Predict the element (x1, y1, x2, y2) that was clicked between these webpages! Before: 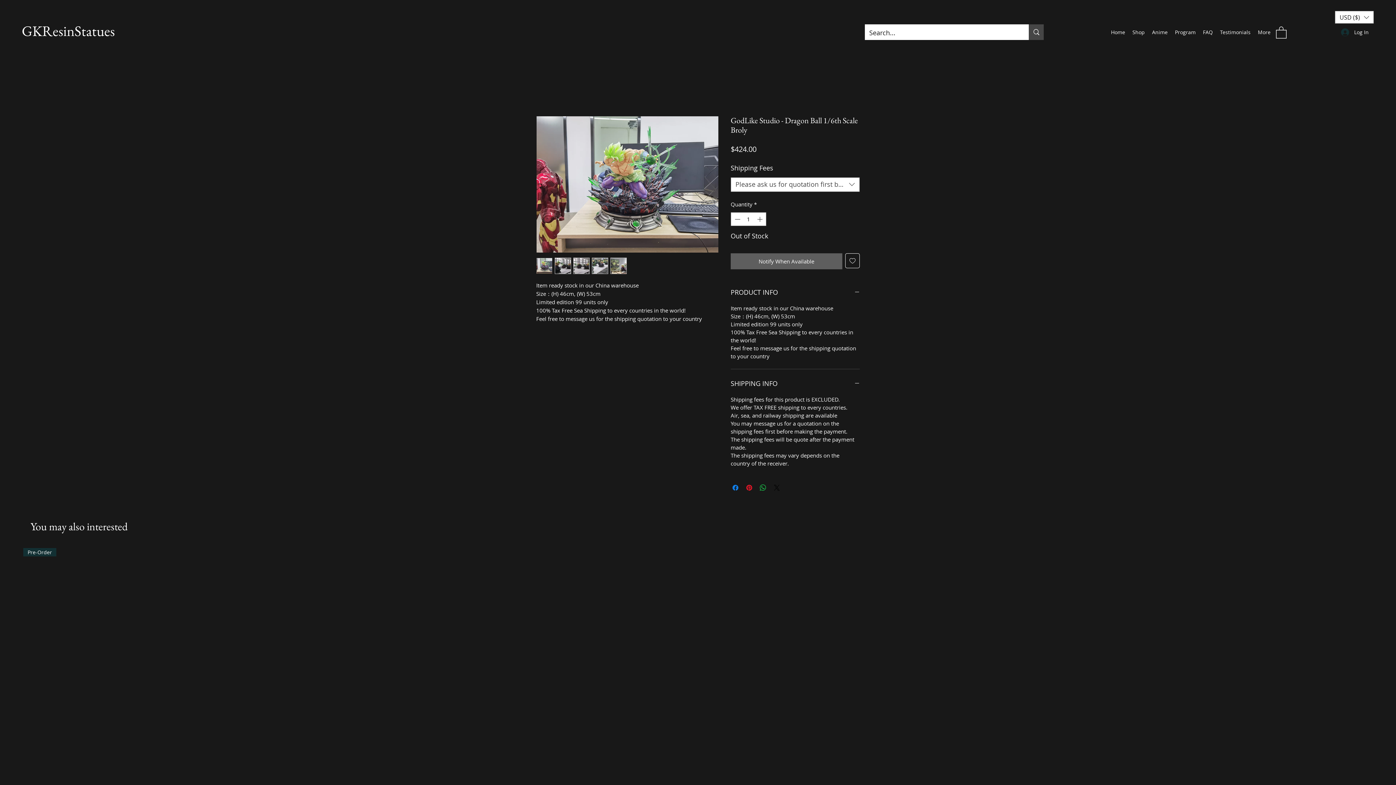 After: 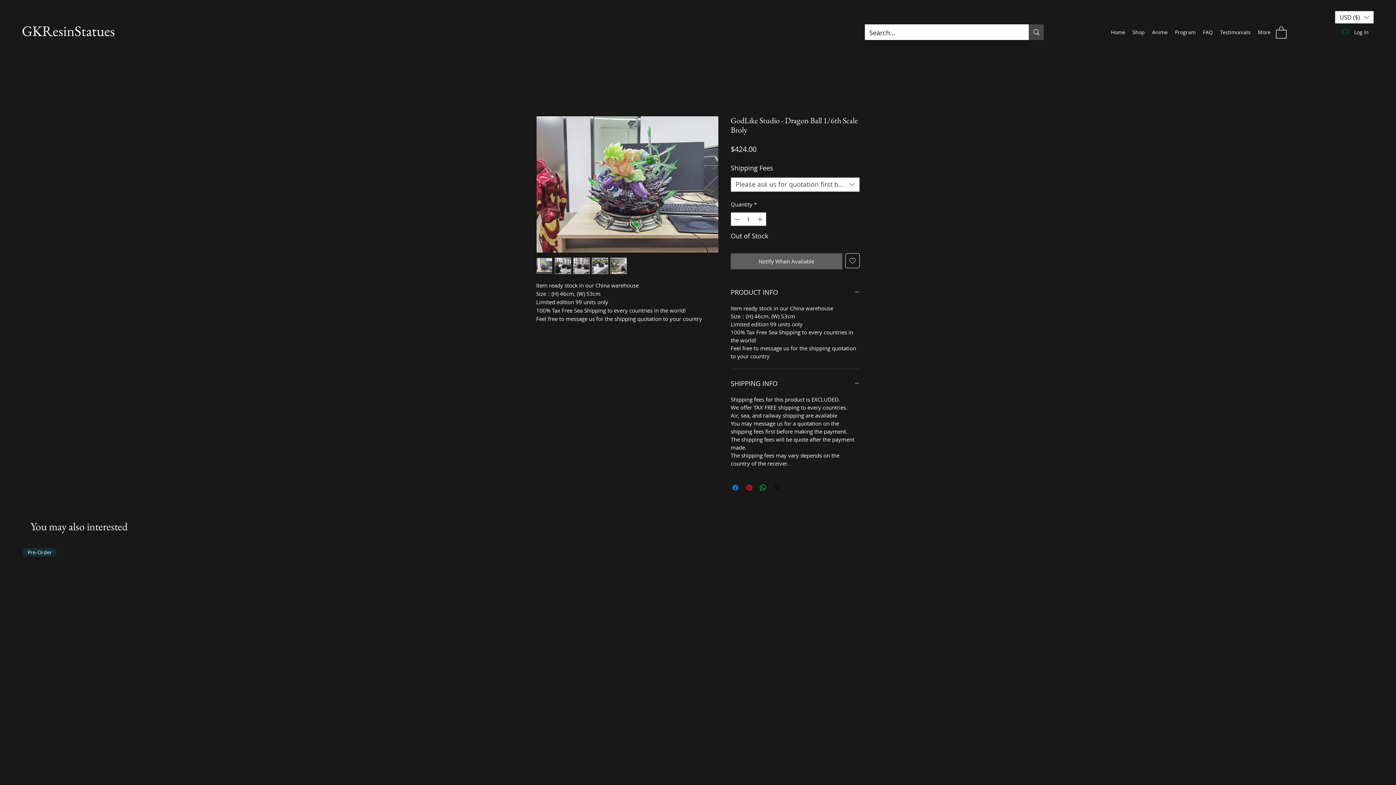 Action: bbox: (536, 257, 552, 274)